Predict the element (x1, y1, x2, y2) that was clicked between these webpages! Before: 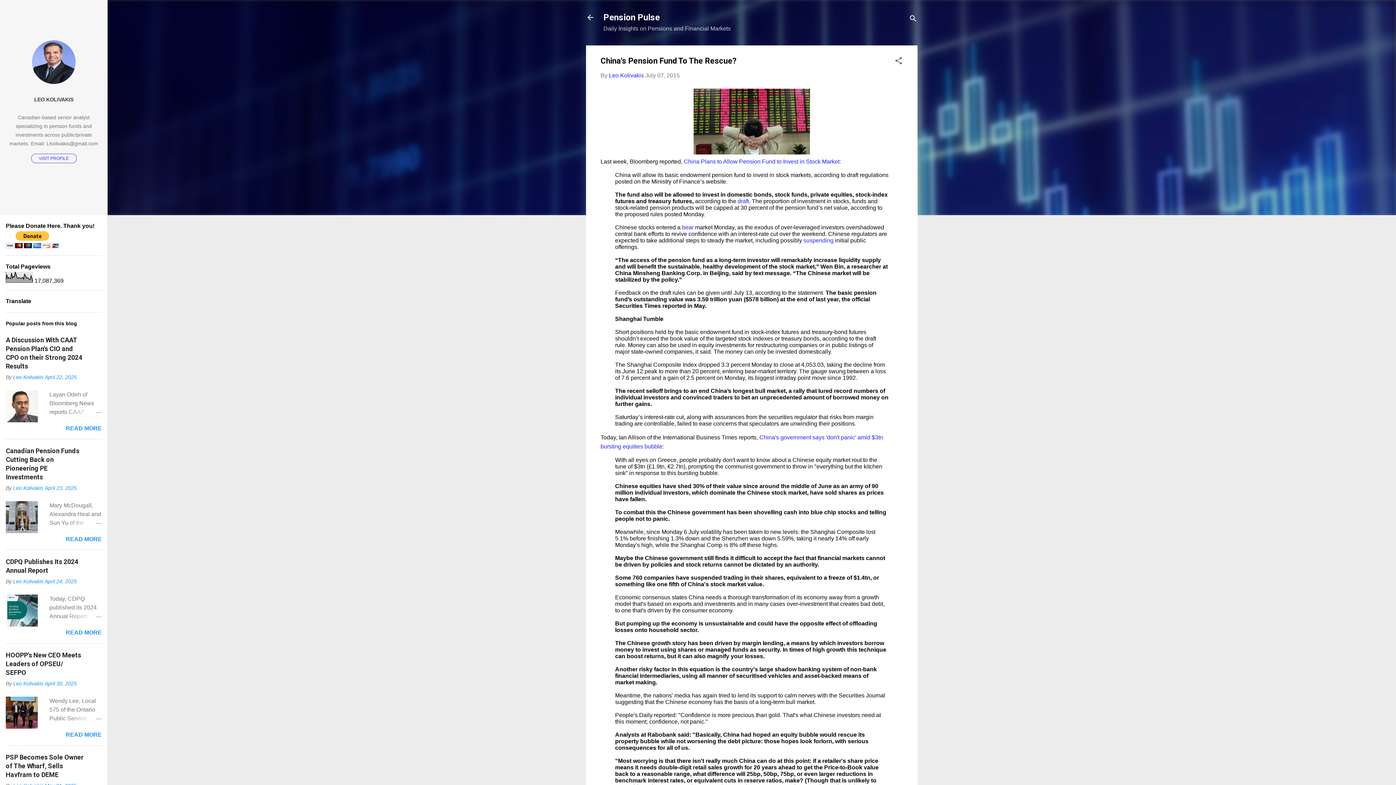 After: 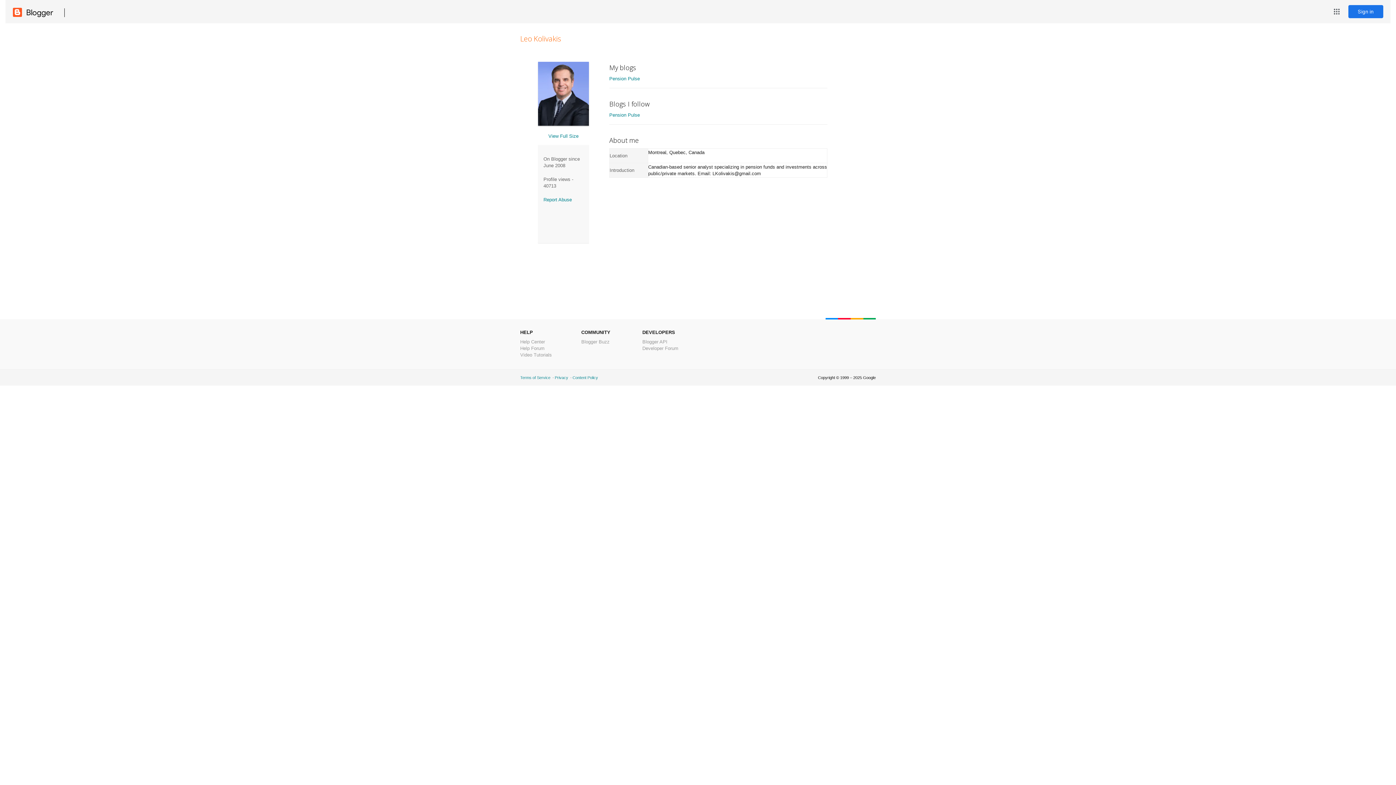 Action: bbox: (0, 91, 107, 107) label: LEO KOLIVAKIS